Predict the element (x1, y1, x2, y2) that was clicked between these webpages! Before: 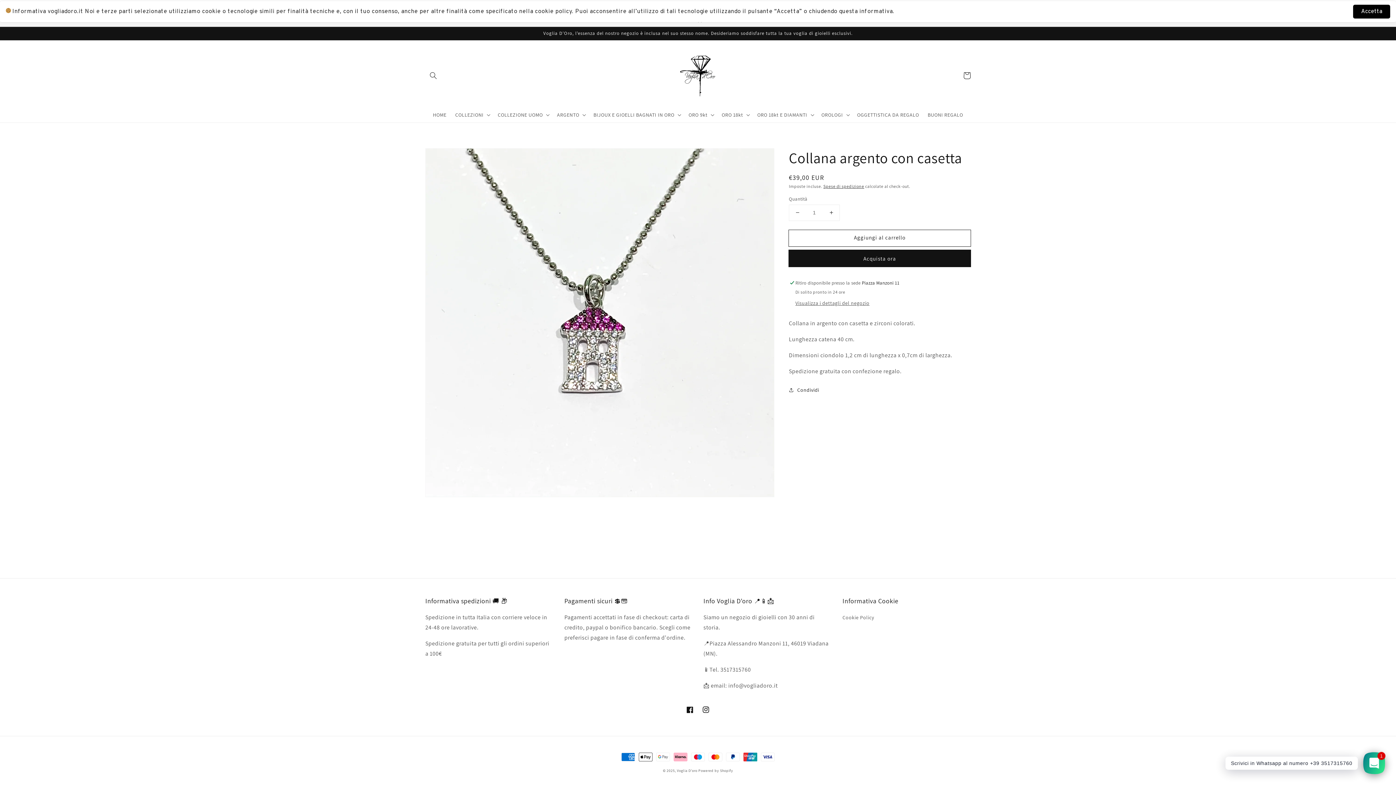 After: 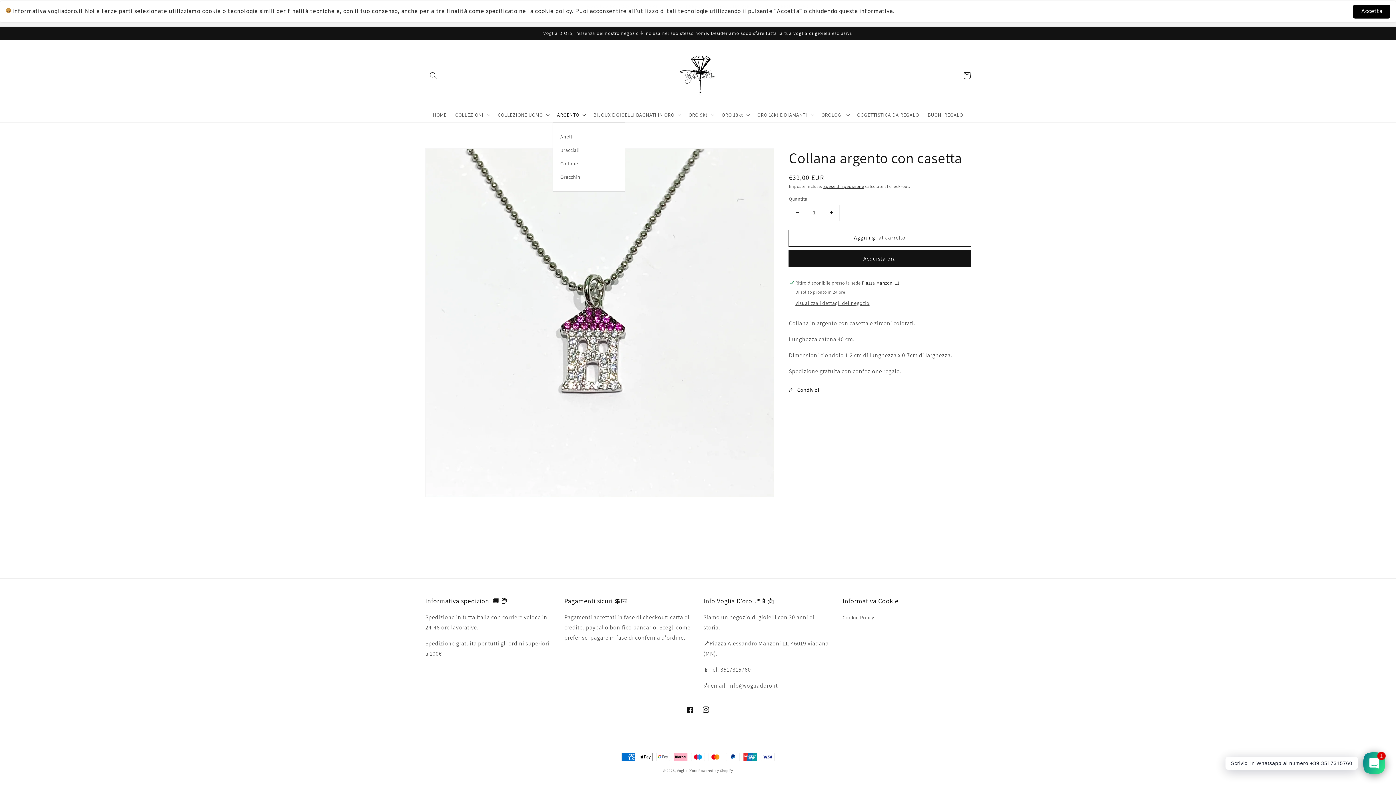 Action: label: ARGENTO bbox: (552, 107, 589, 122)